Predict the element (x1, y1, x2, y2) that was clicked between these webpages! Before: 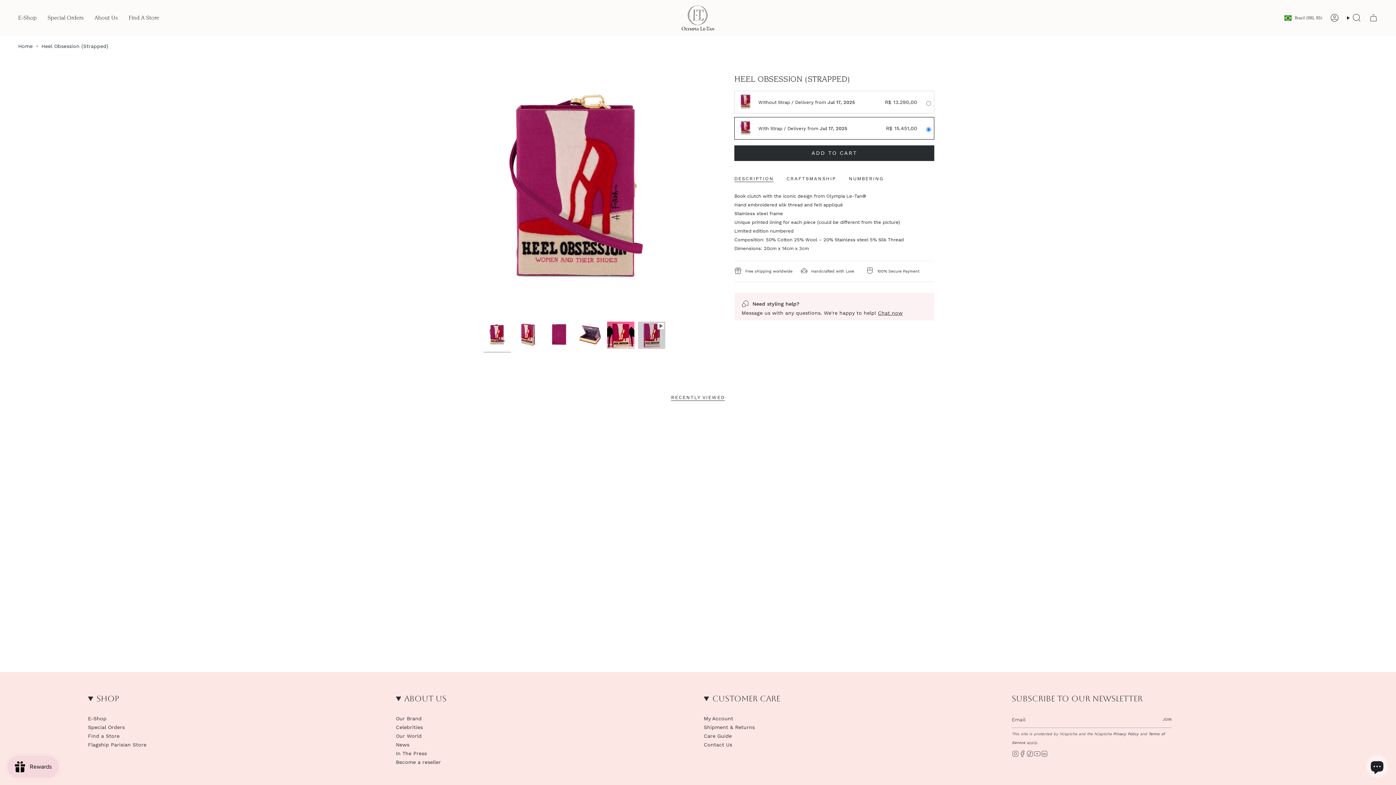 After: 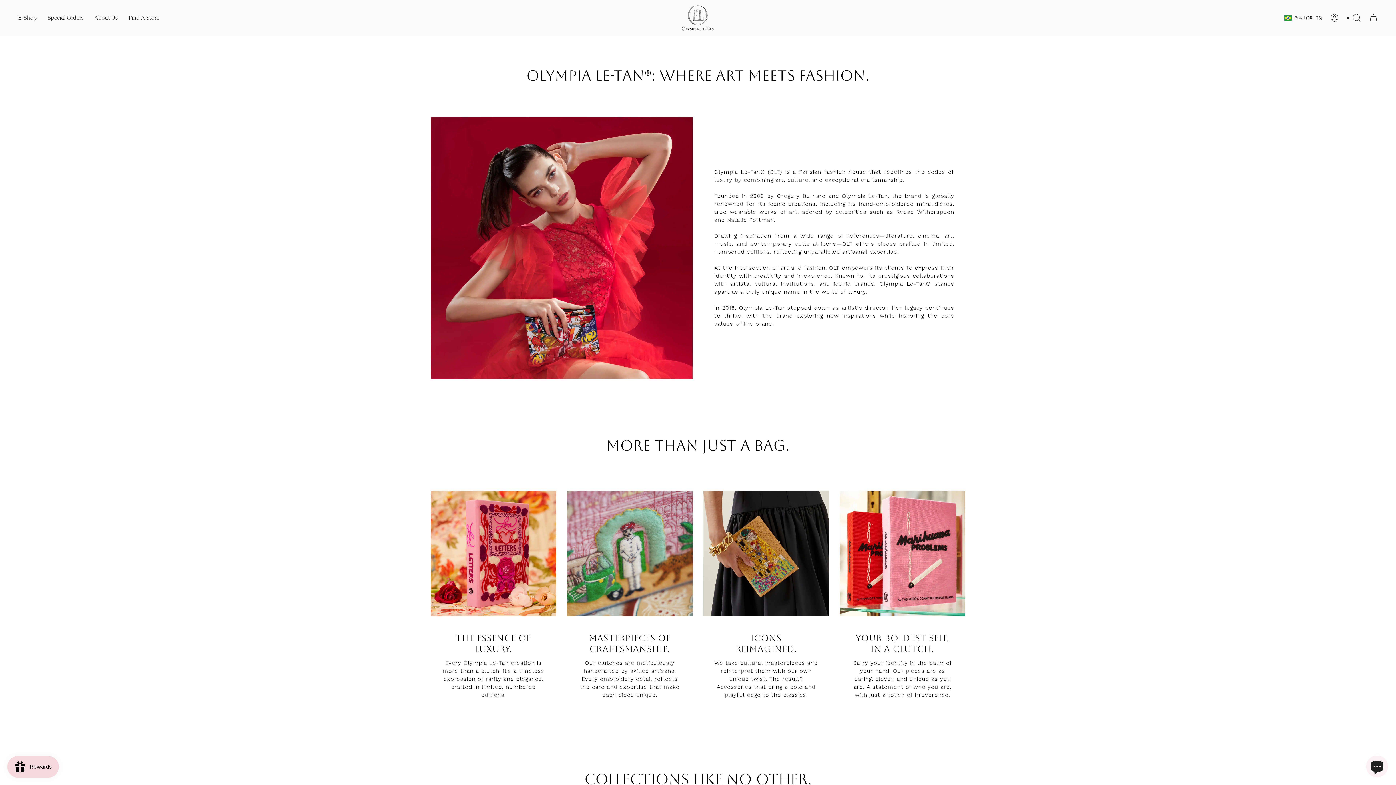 Action: label: About Us bbox: (89, 5, 123, 30)